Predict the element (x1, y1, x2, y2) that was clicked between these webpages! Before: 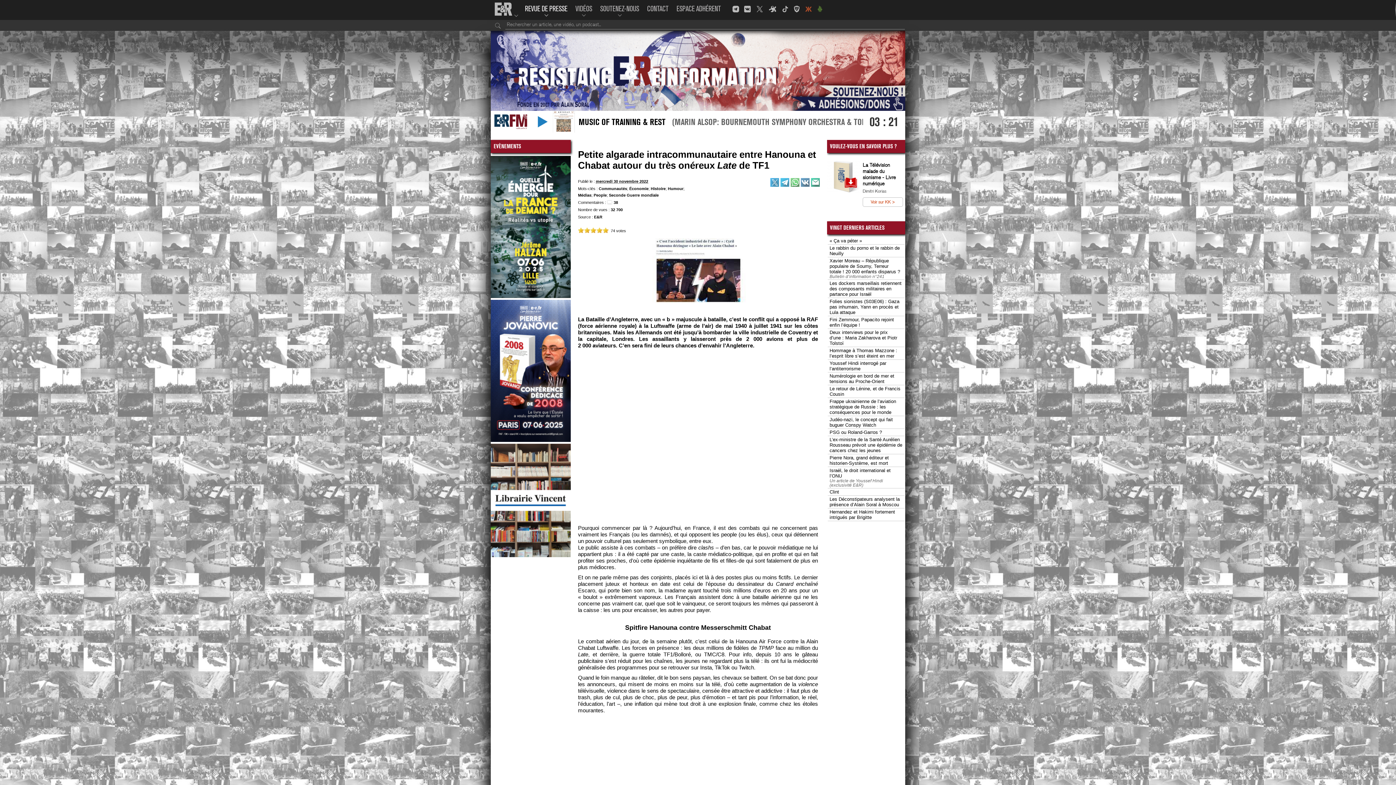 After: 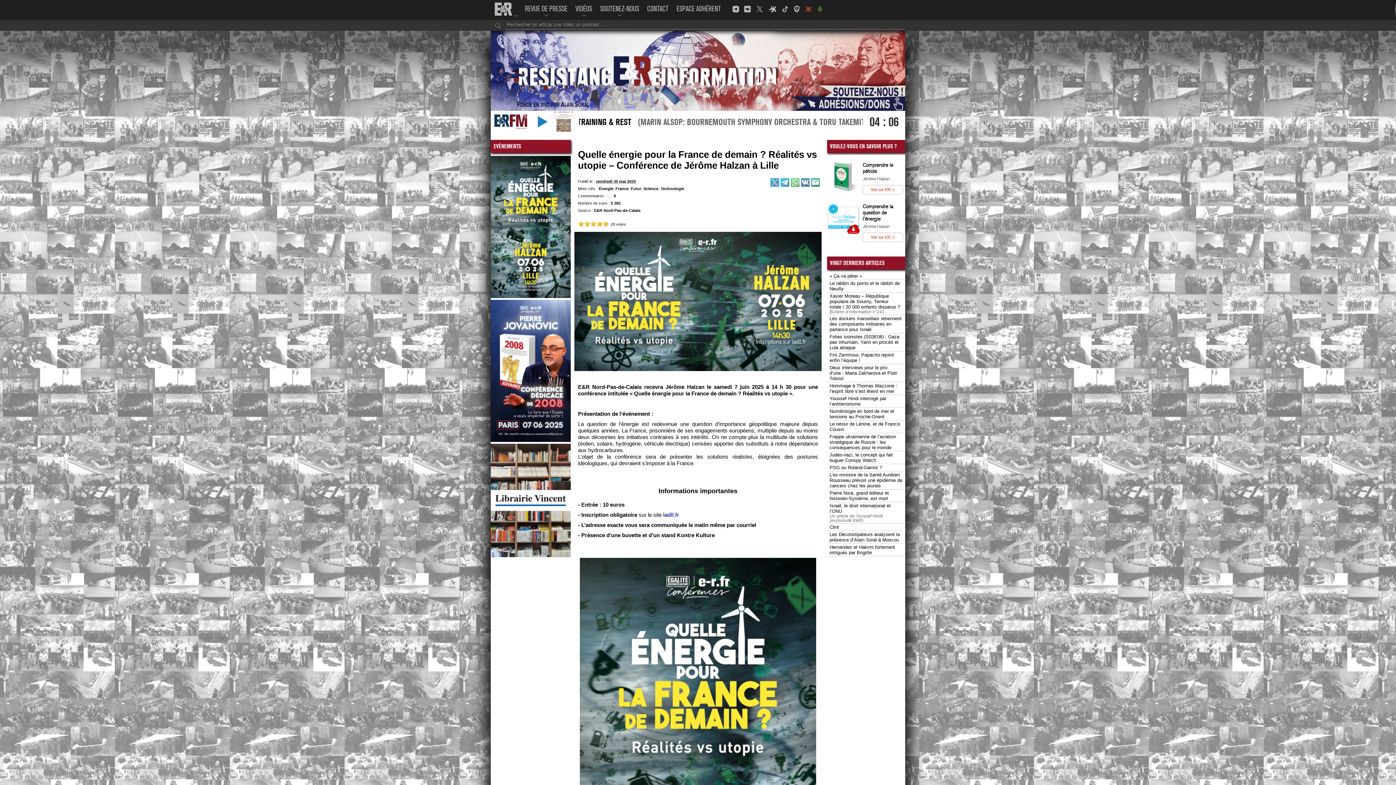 Action: bbox: (490, 293, 570, 299)